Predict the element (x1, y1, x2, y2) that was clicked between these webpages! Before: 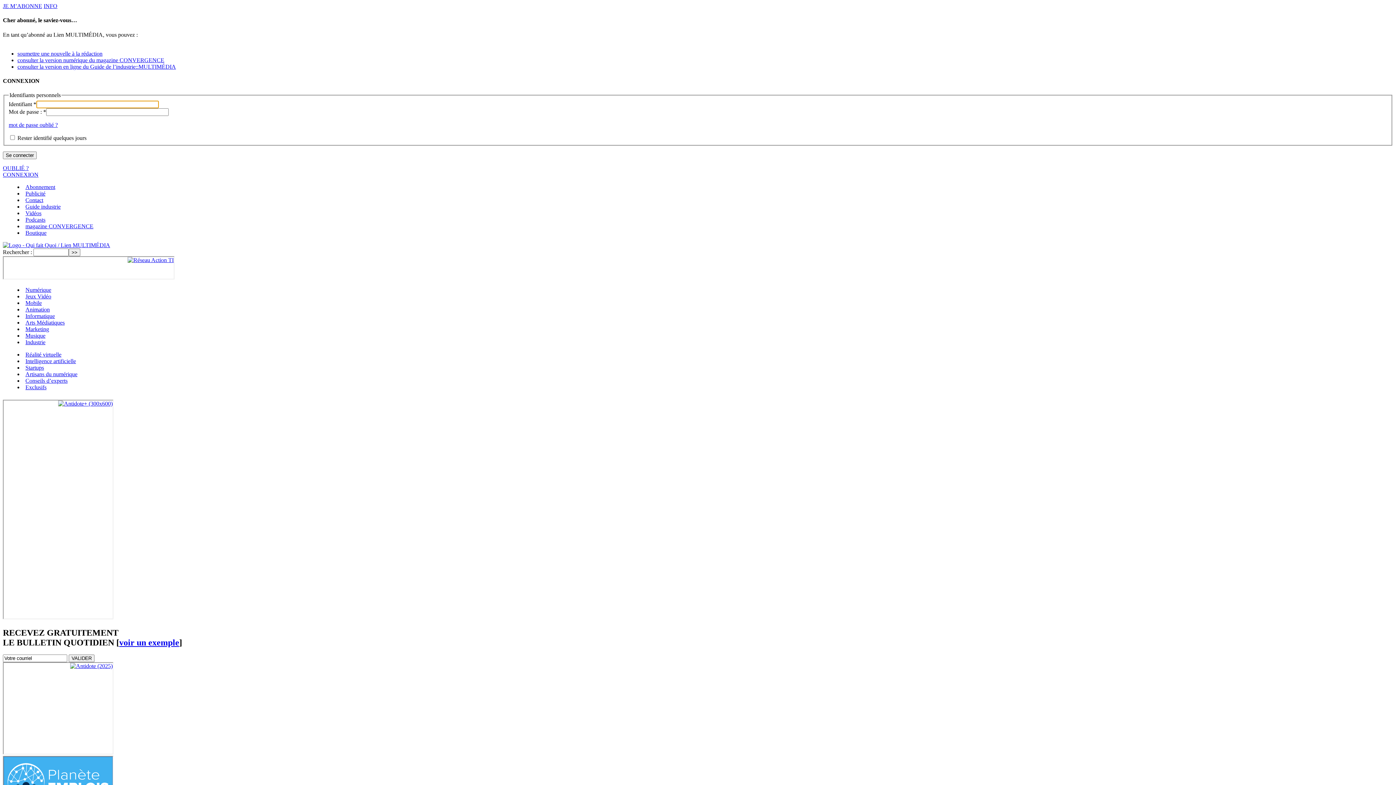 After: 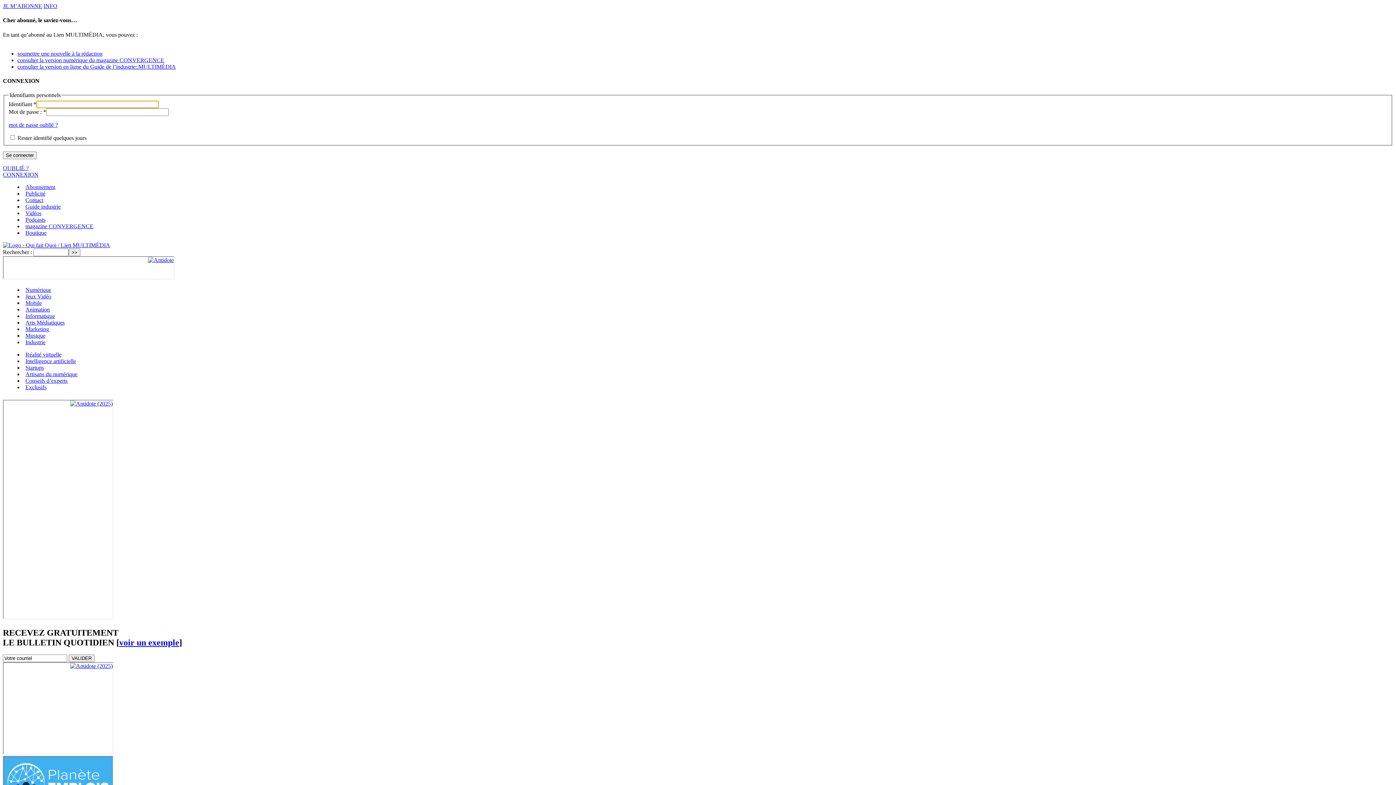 Action: label: magazine CONVERGENCE bbox: (25, 223, 93, 229)